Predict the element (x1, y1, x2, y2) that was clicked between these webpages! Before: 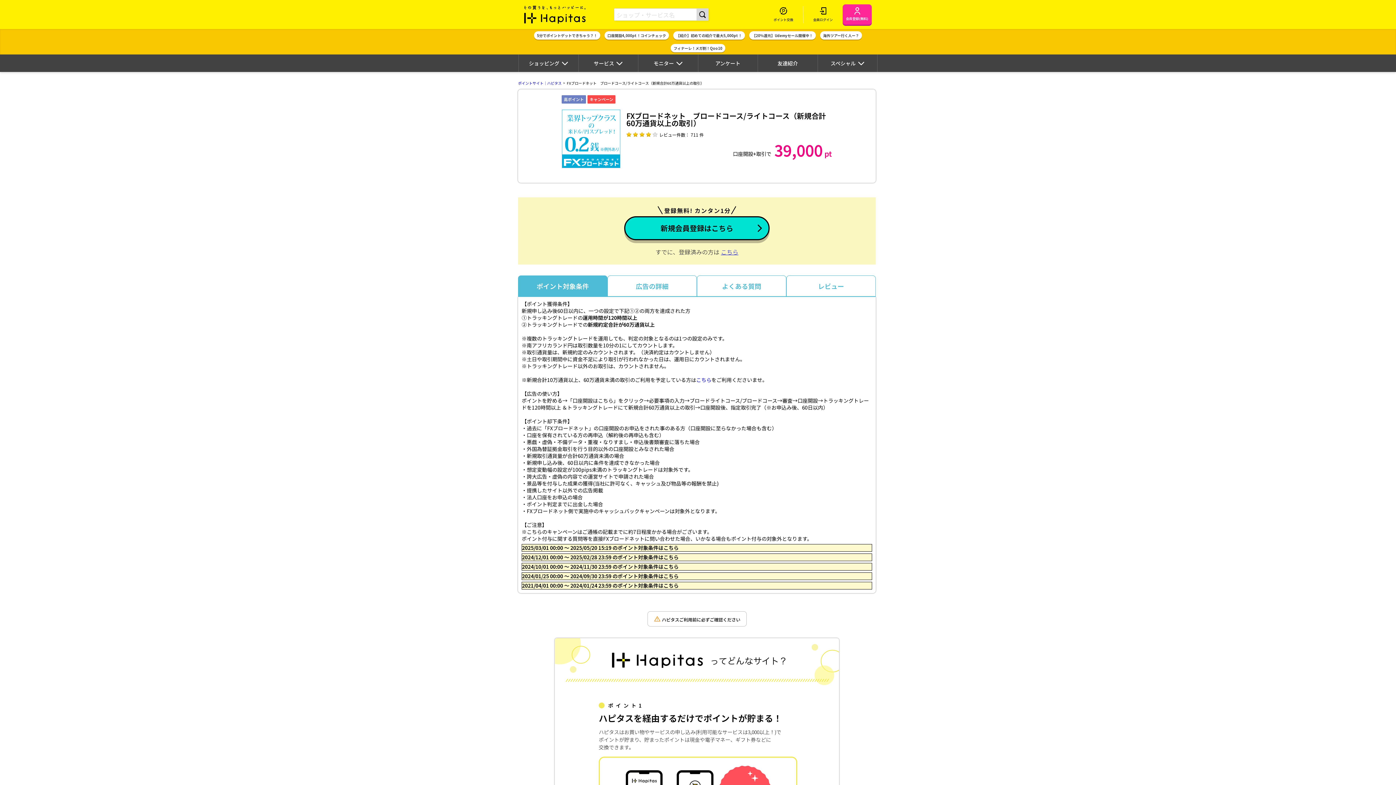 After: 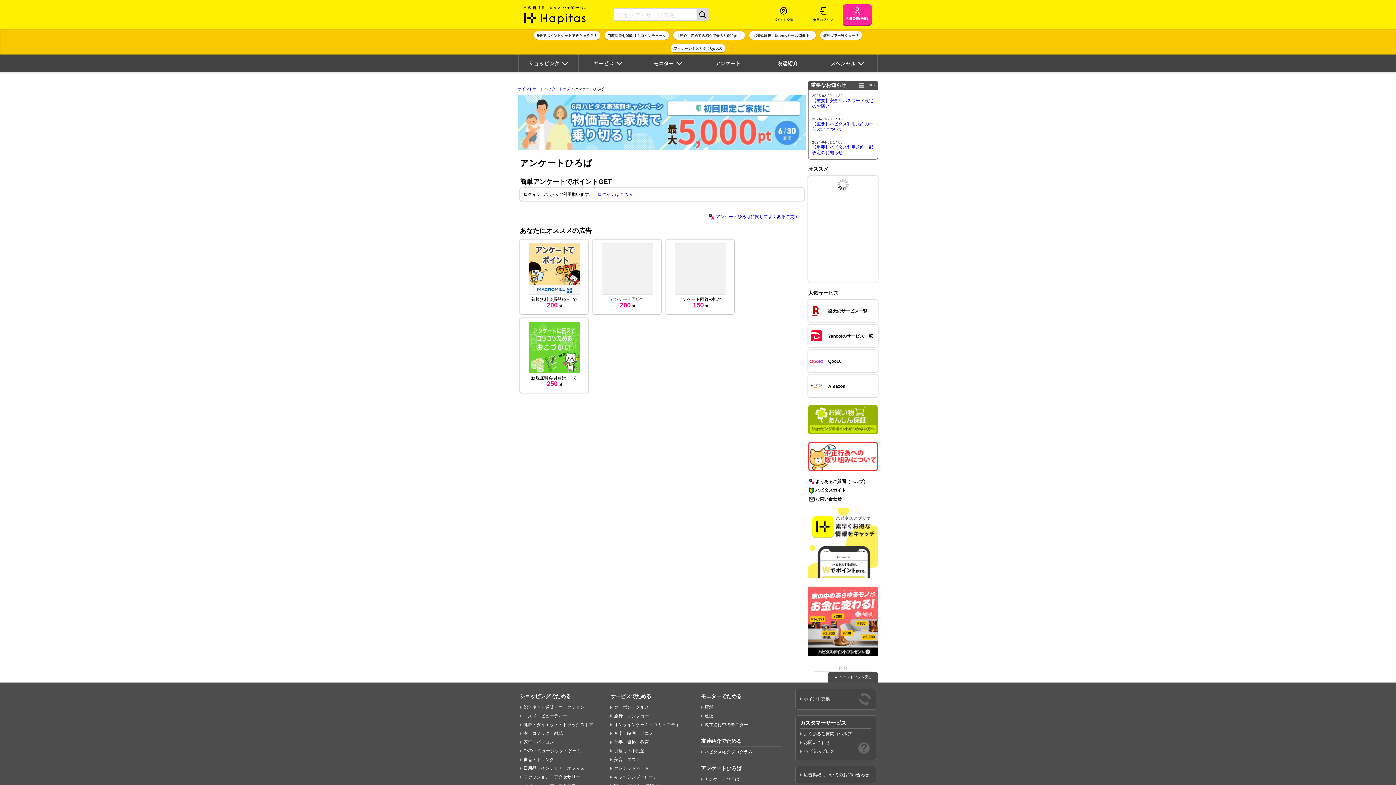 Action: label: アンケート bbox: (698, 54, 757, 72)